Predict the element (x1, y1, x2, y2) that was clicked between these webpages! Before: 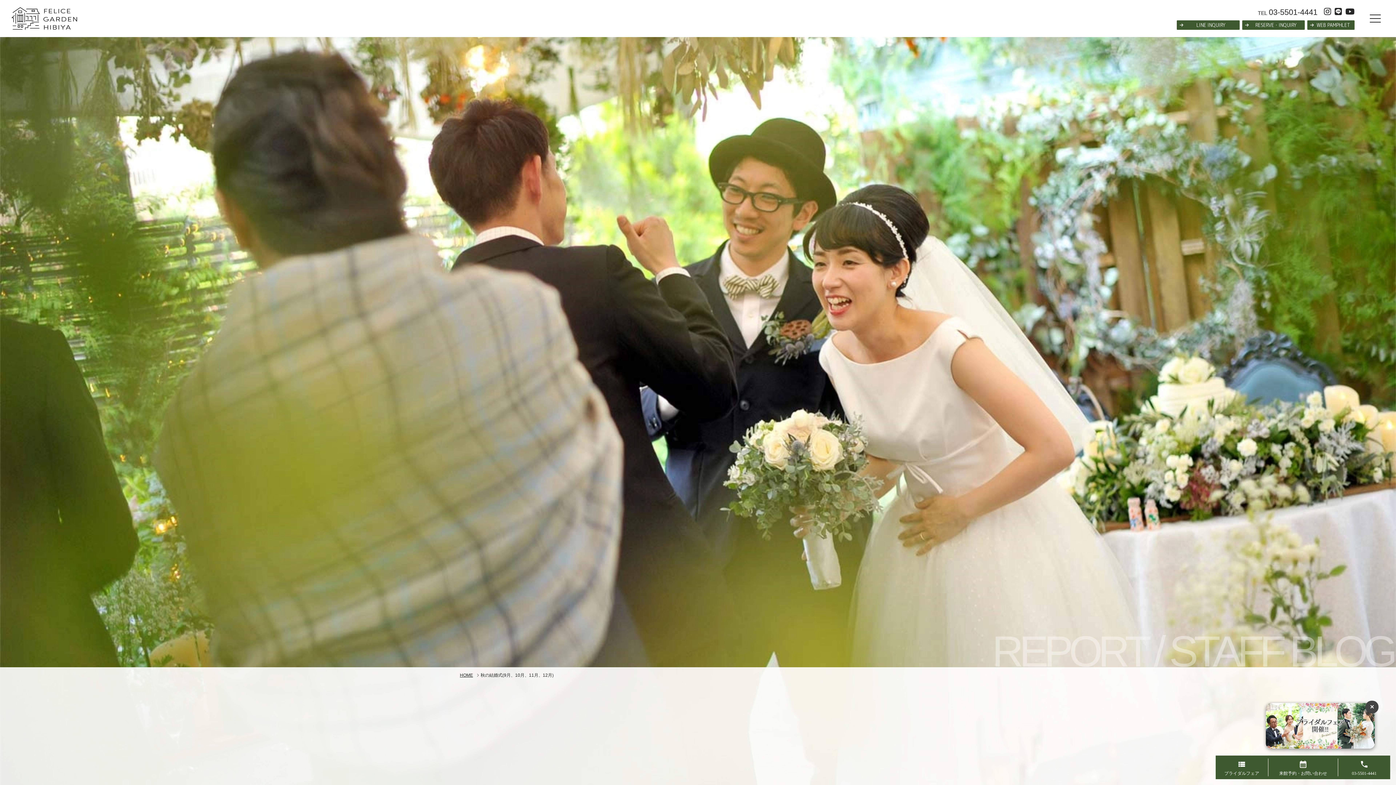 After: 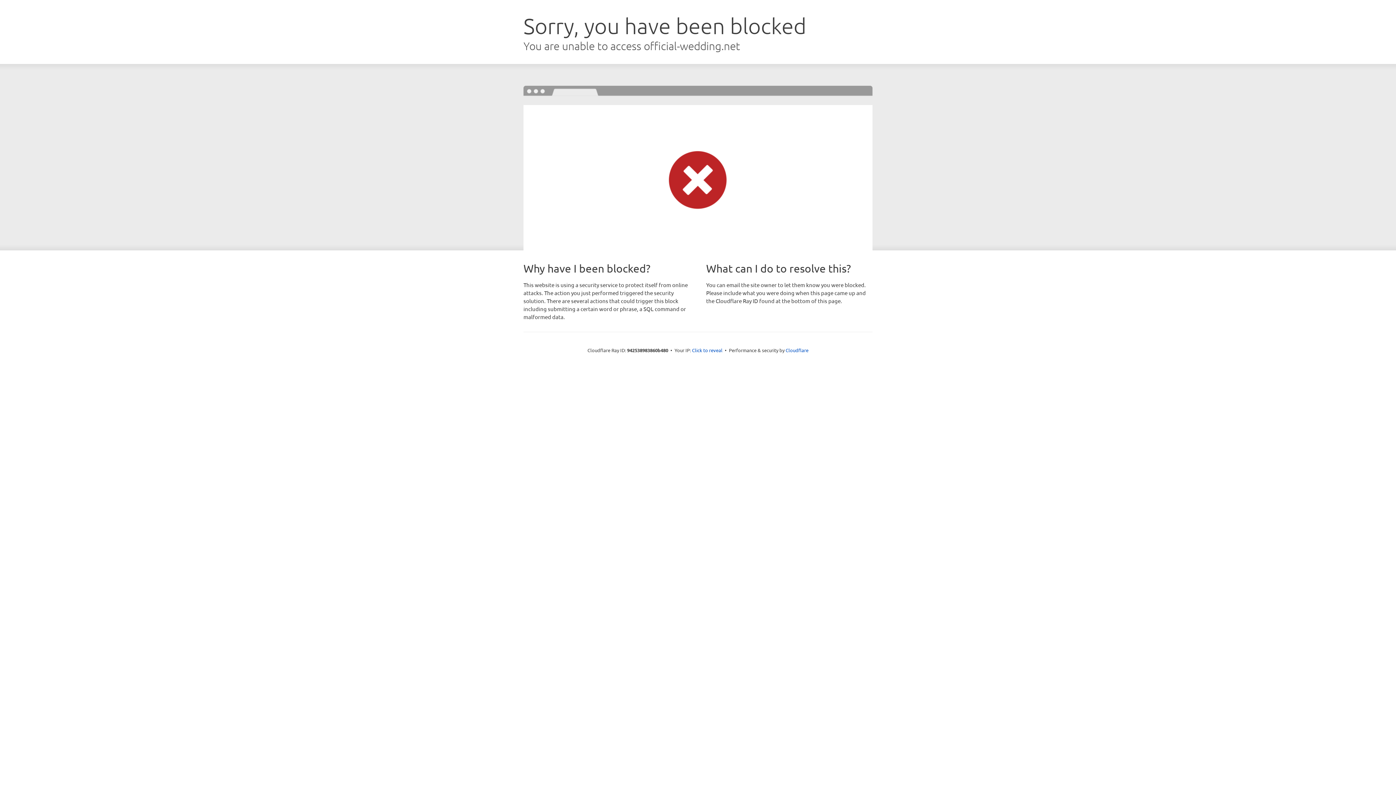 Action: bbox: (1221, 758, 1262, 776) label: view_list
ブライダルフェア